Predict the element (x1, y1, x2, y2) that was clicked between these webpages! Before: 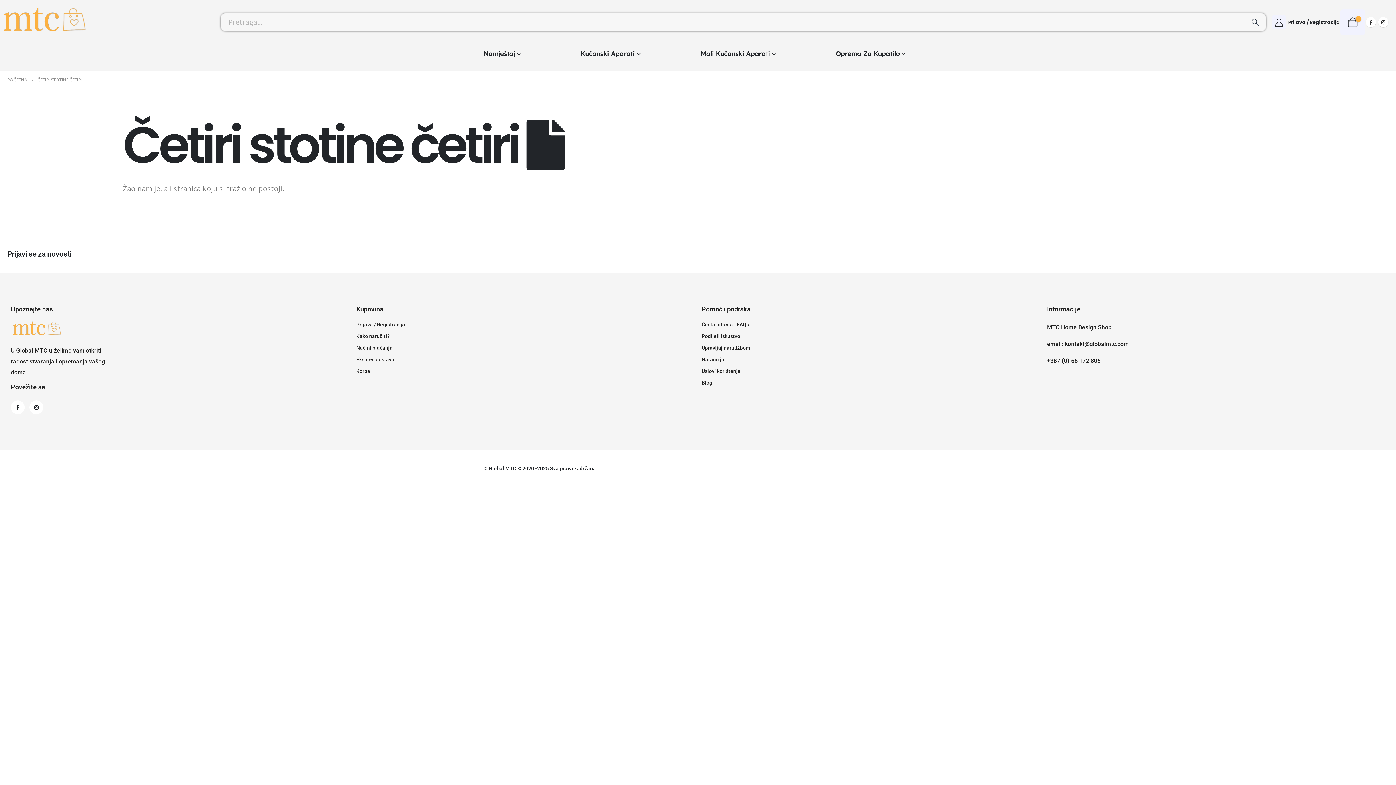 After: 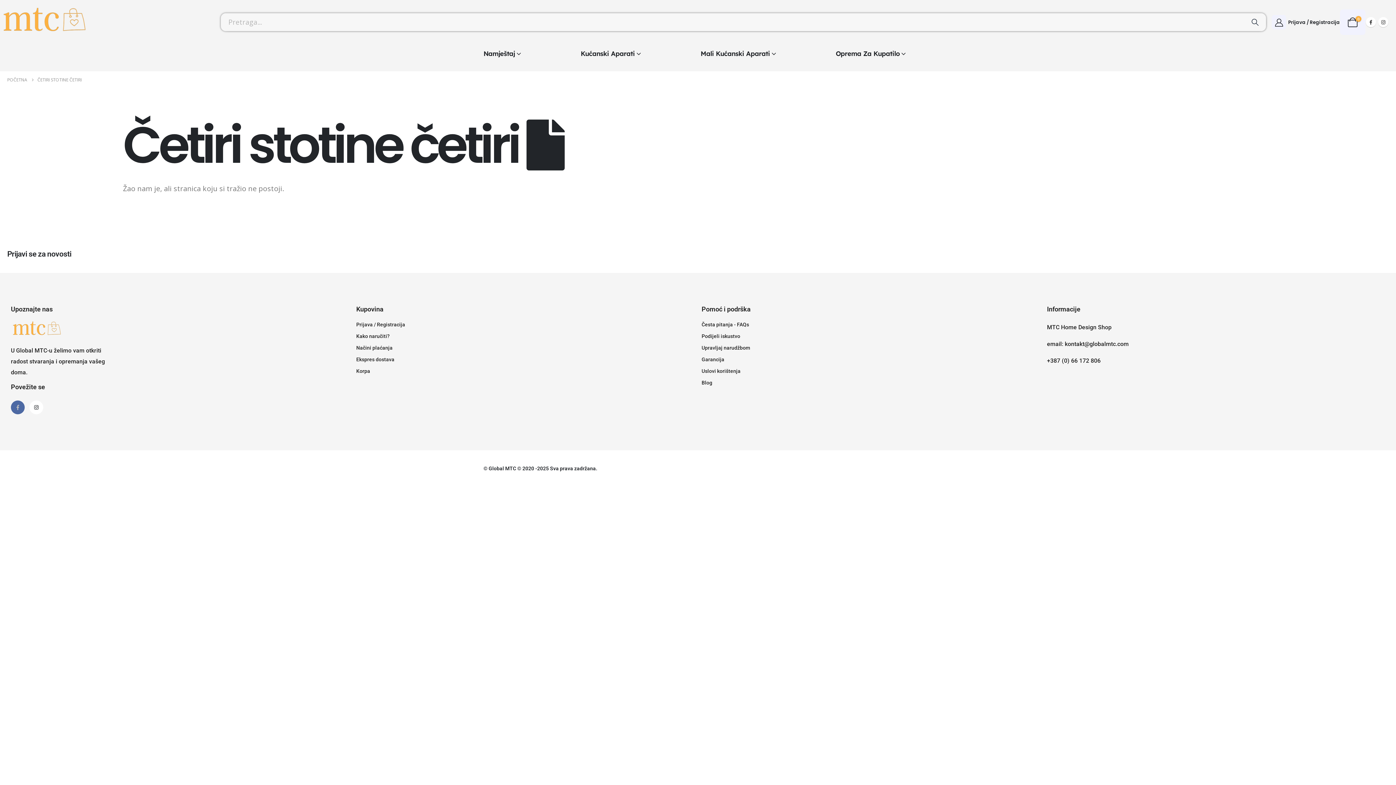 Action: label: Facebook bbox: (10, 400, 24, 414)